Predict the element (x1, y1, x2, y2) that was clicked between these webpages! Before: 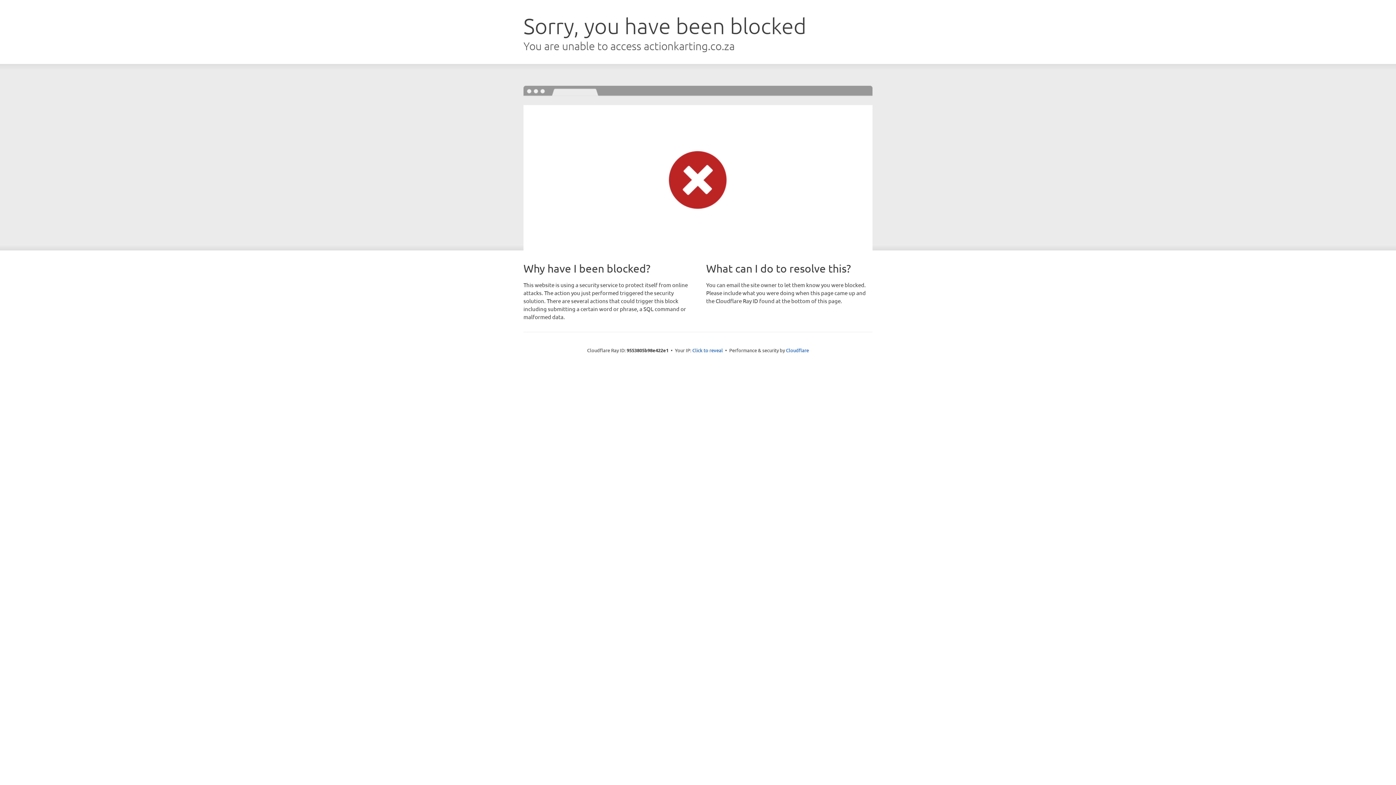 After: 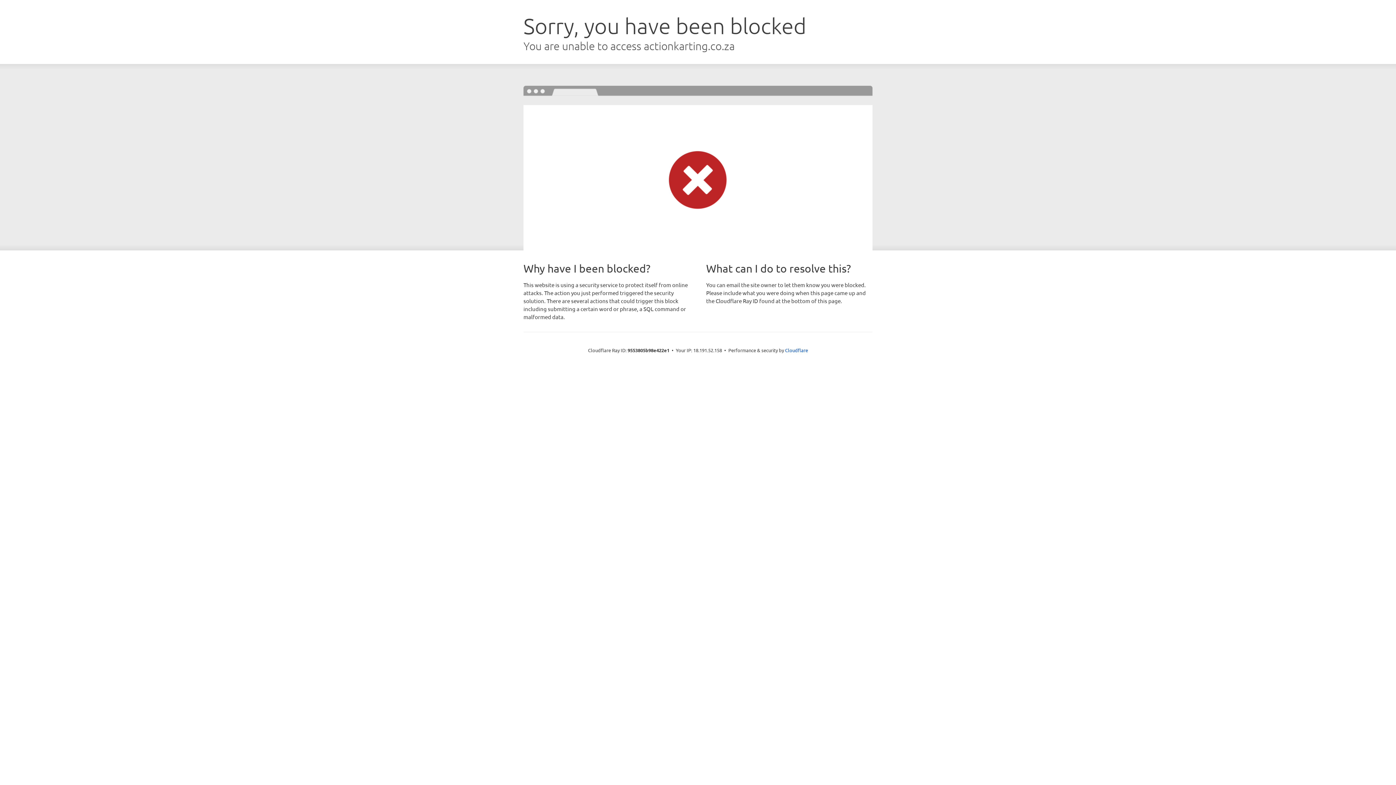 Action: bbox: (692, 346, 723, 353) label: Click to reveal